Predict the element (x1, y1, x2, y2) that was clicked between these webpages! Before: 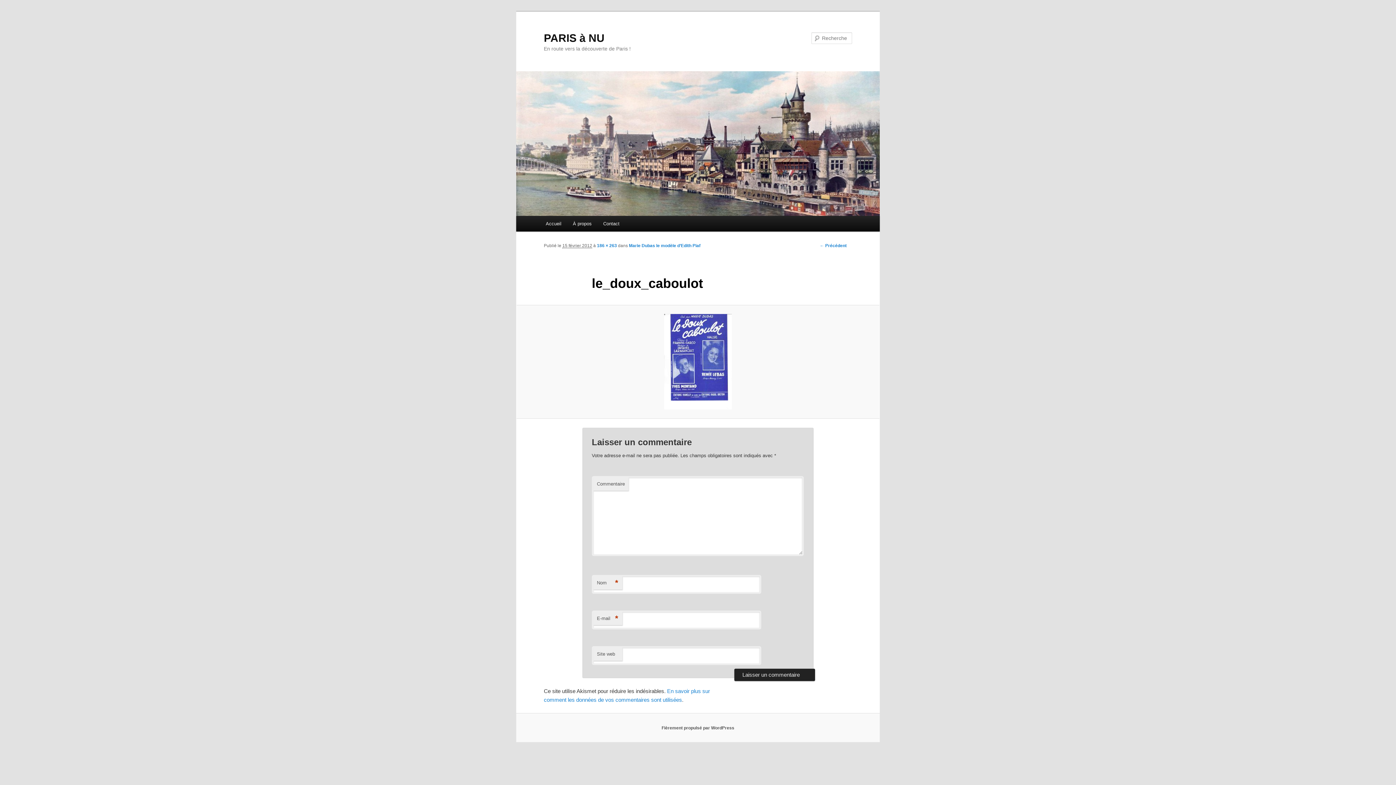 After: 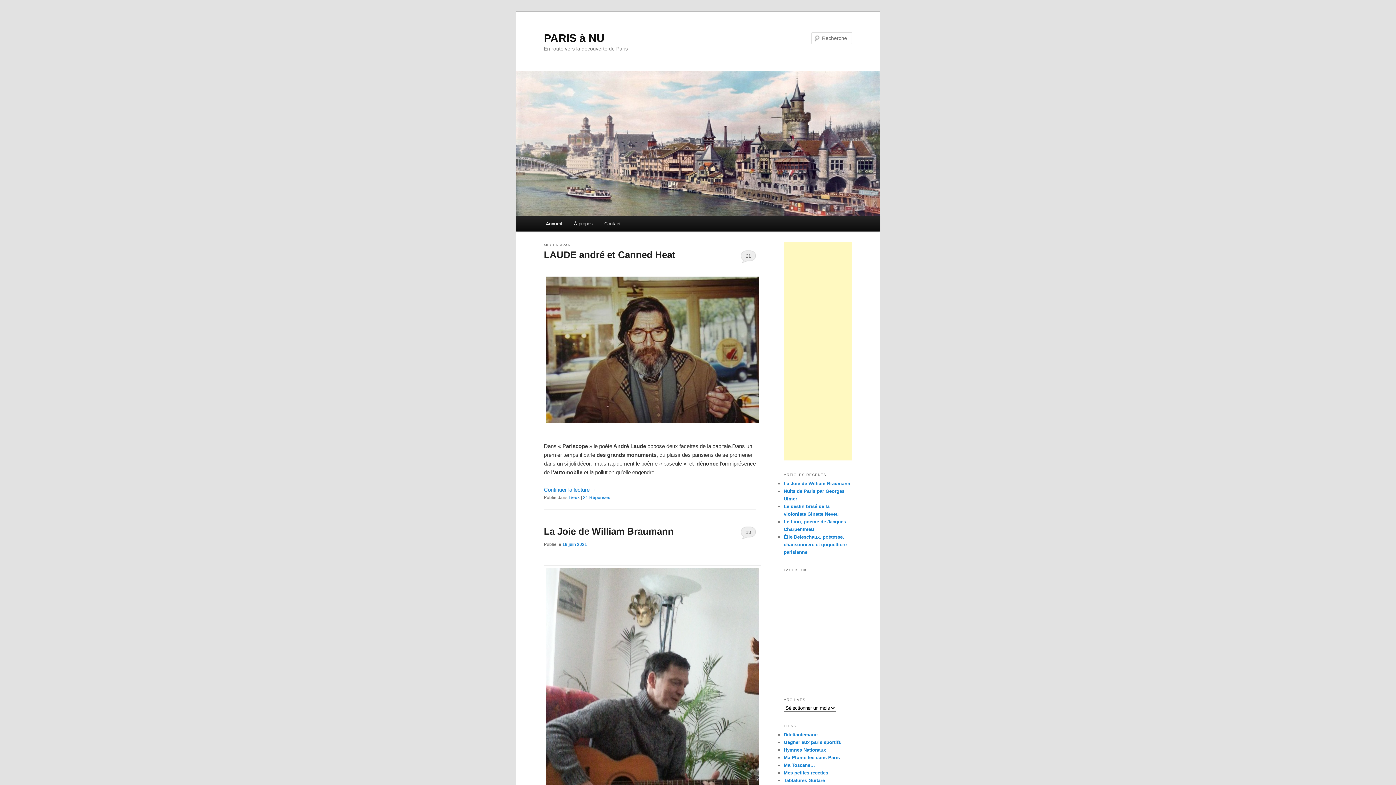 Action: bbox: (516, 71, 880, 216)